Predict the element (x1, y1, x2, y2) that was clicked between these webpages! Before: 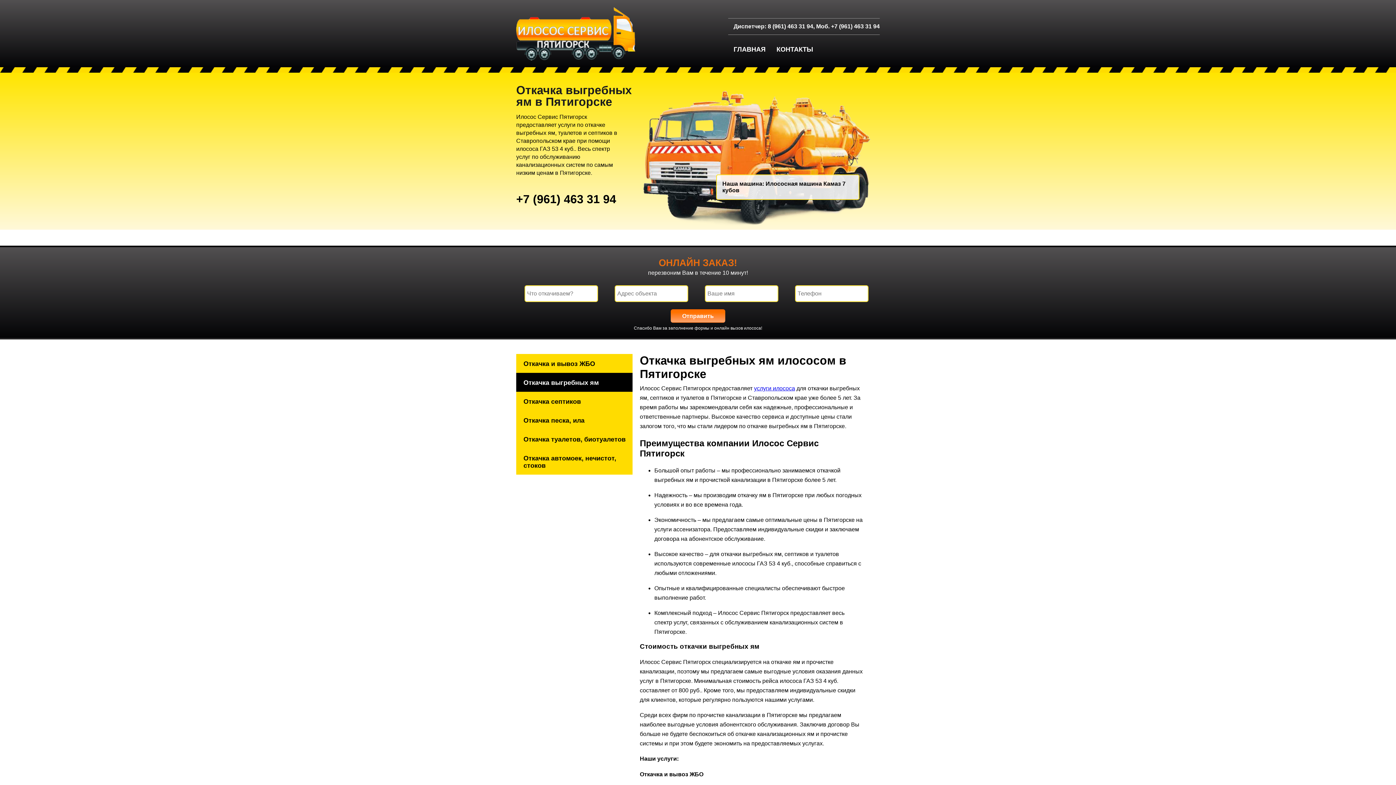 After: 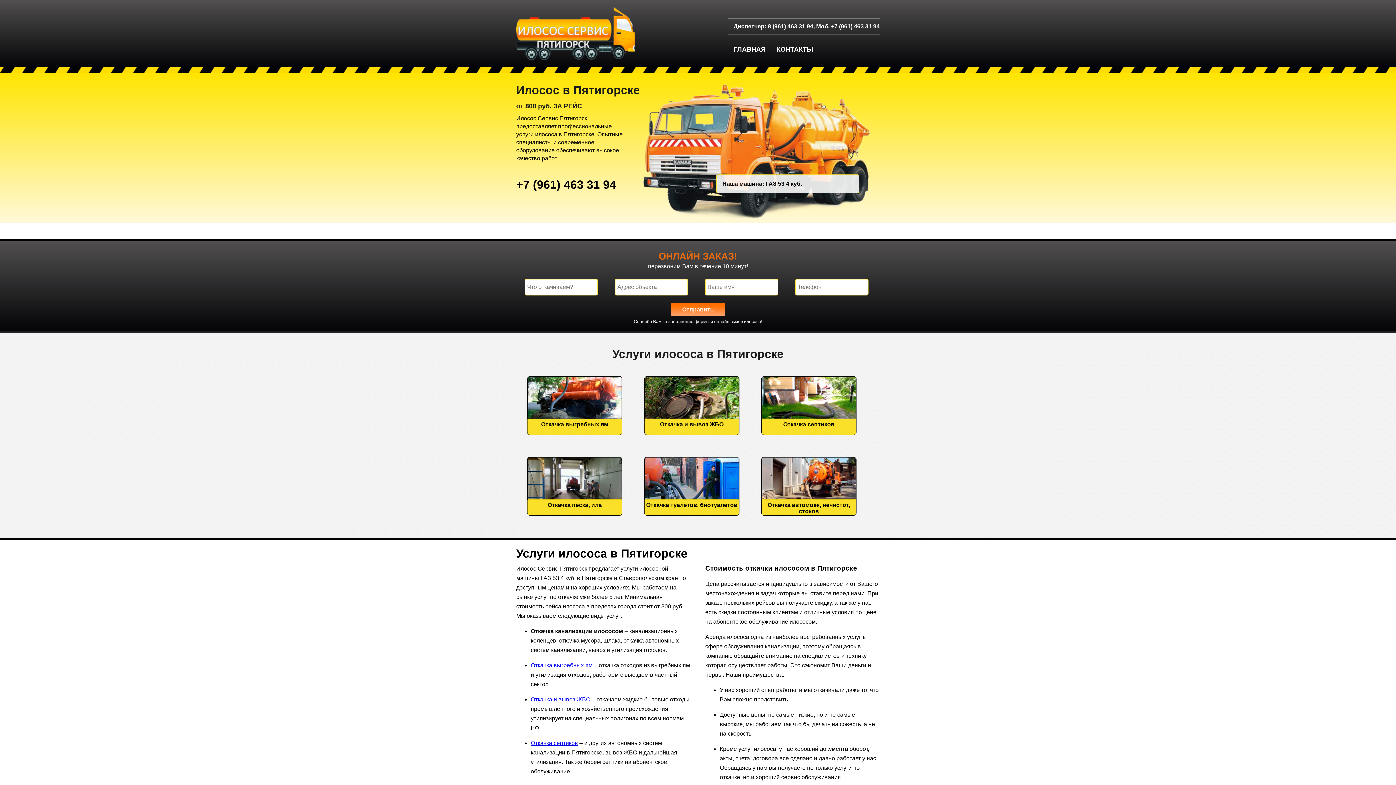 Action: label: услуги илососа bbox: (754, 385, 795, 391)